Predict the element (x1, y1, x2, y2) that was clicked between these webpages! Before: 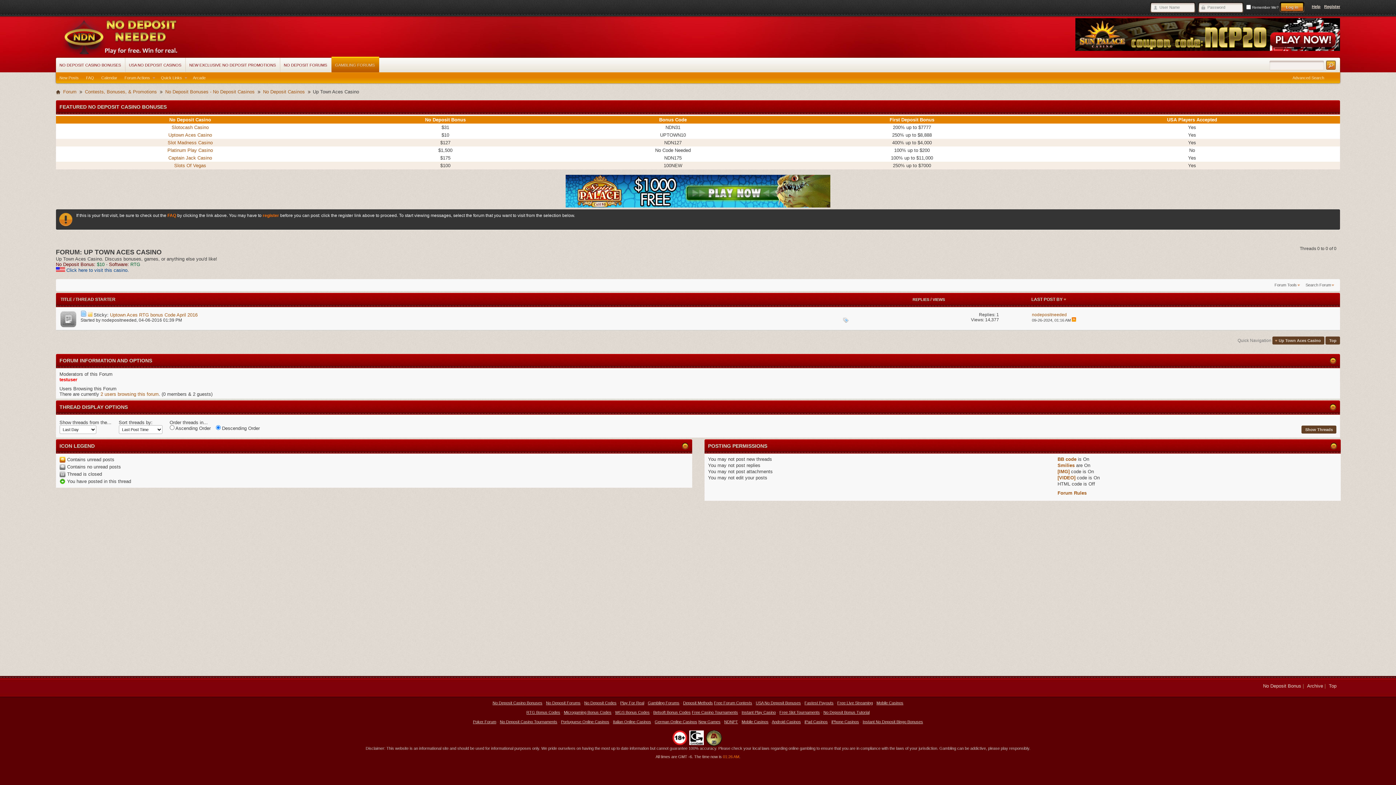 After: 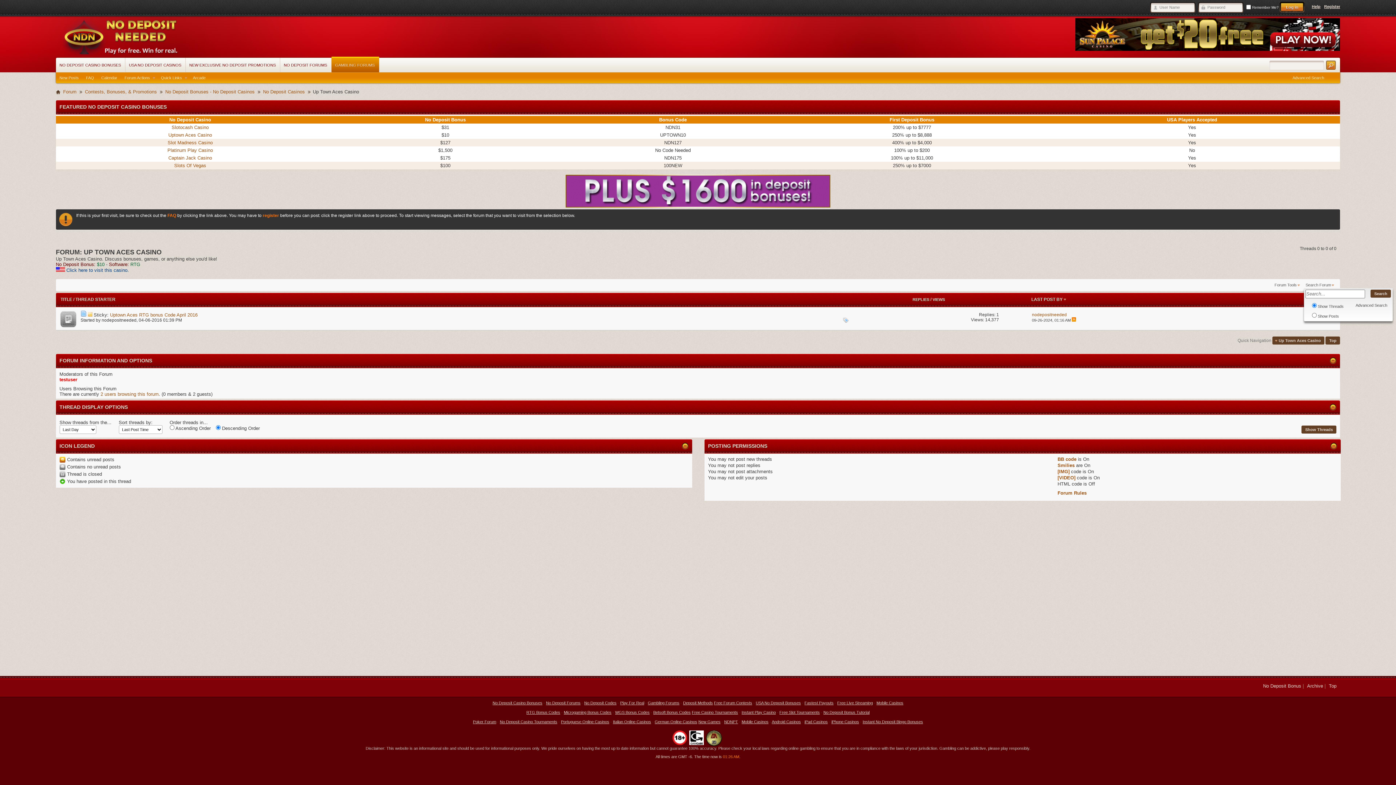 Action: label: Search Forum bbox: (1304, 282, 1336, 288)